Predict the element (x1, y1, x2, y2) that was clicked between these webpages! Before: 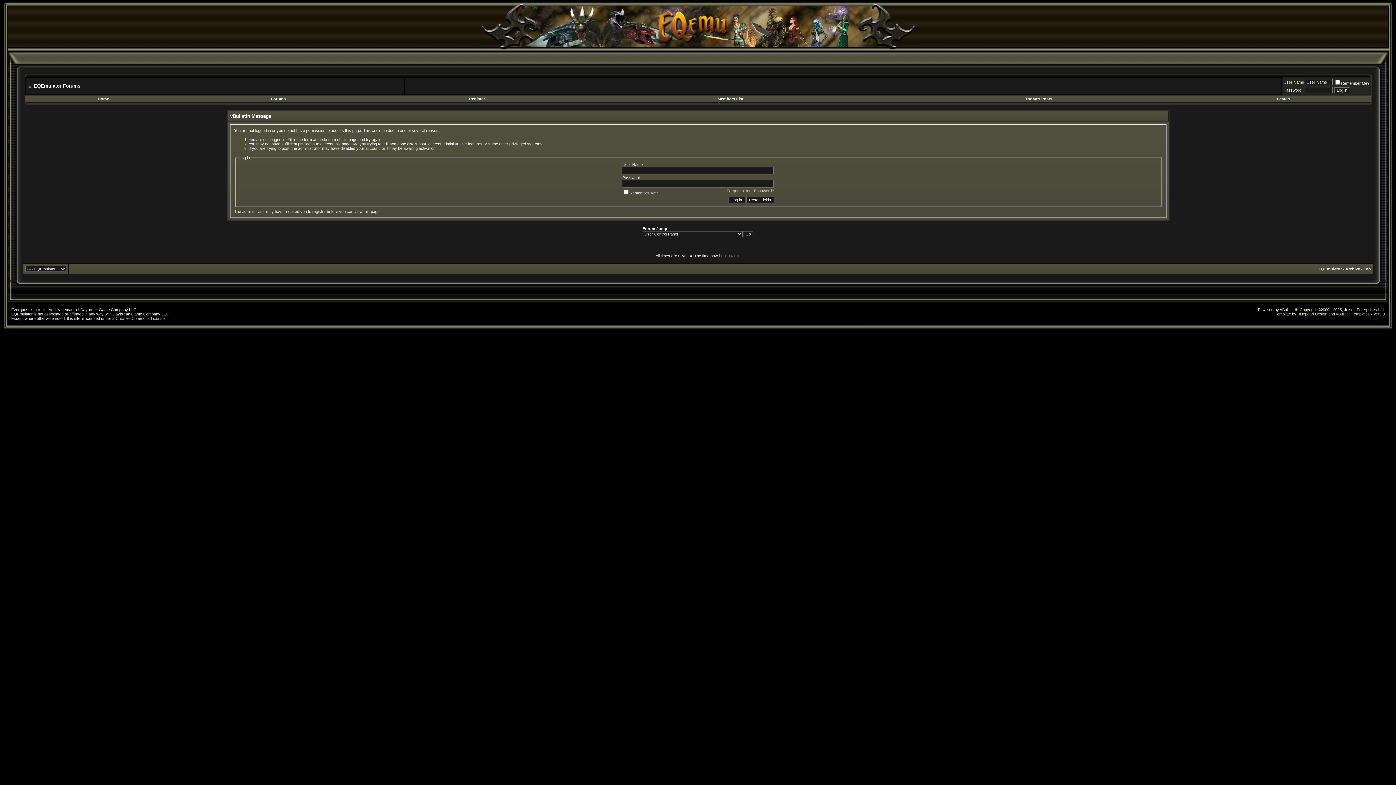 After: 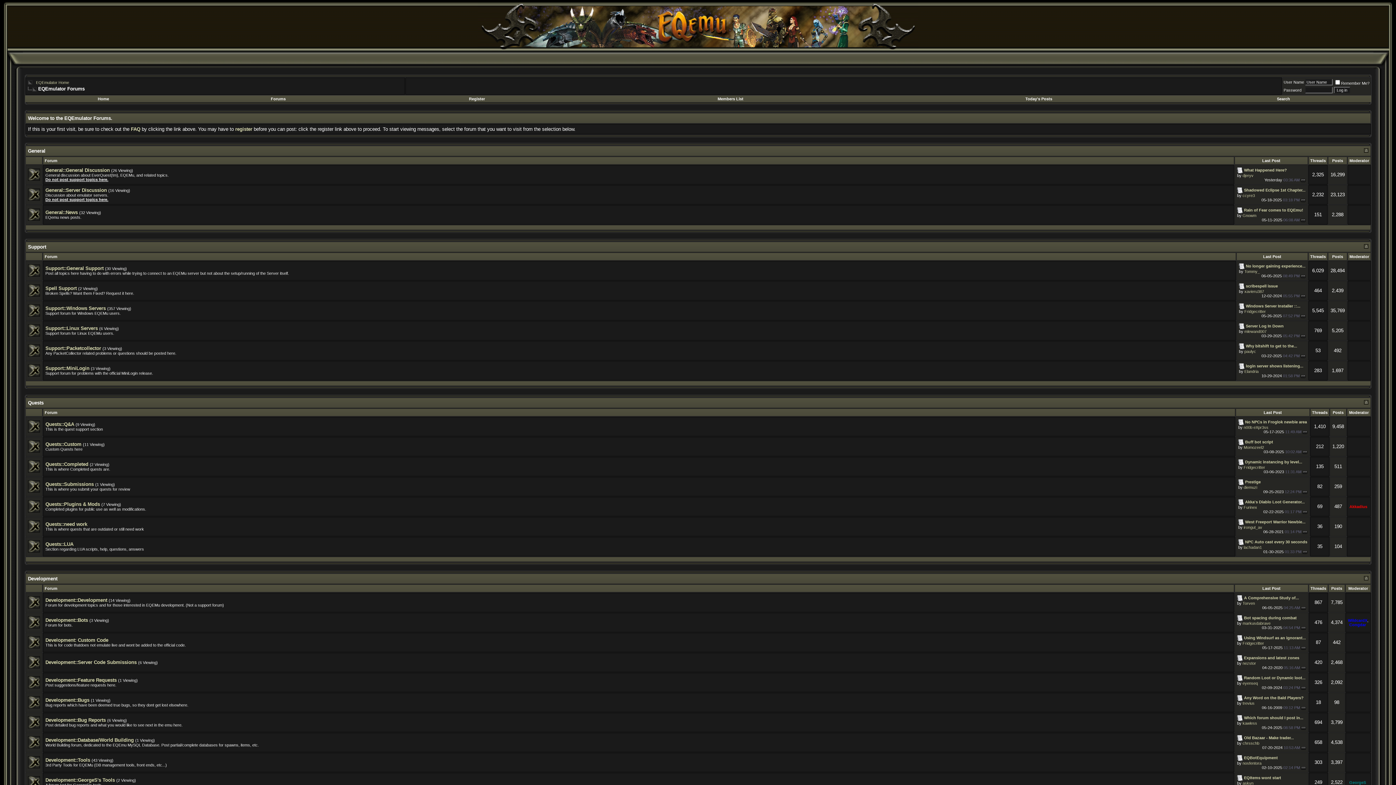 Action: label: Forums bbox: (270, 96, 285, 101)